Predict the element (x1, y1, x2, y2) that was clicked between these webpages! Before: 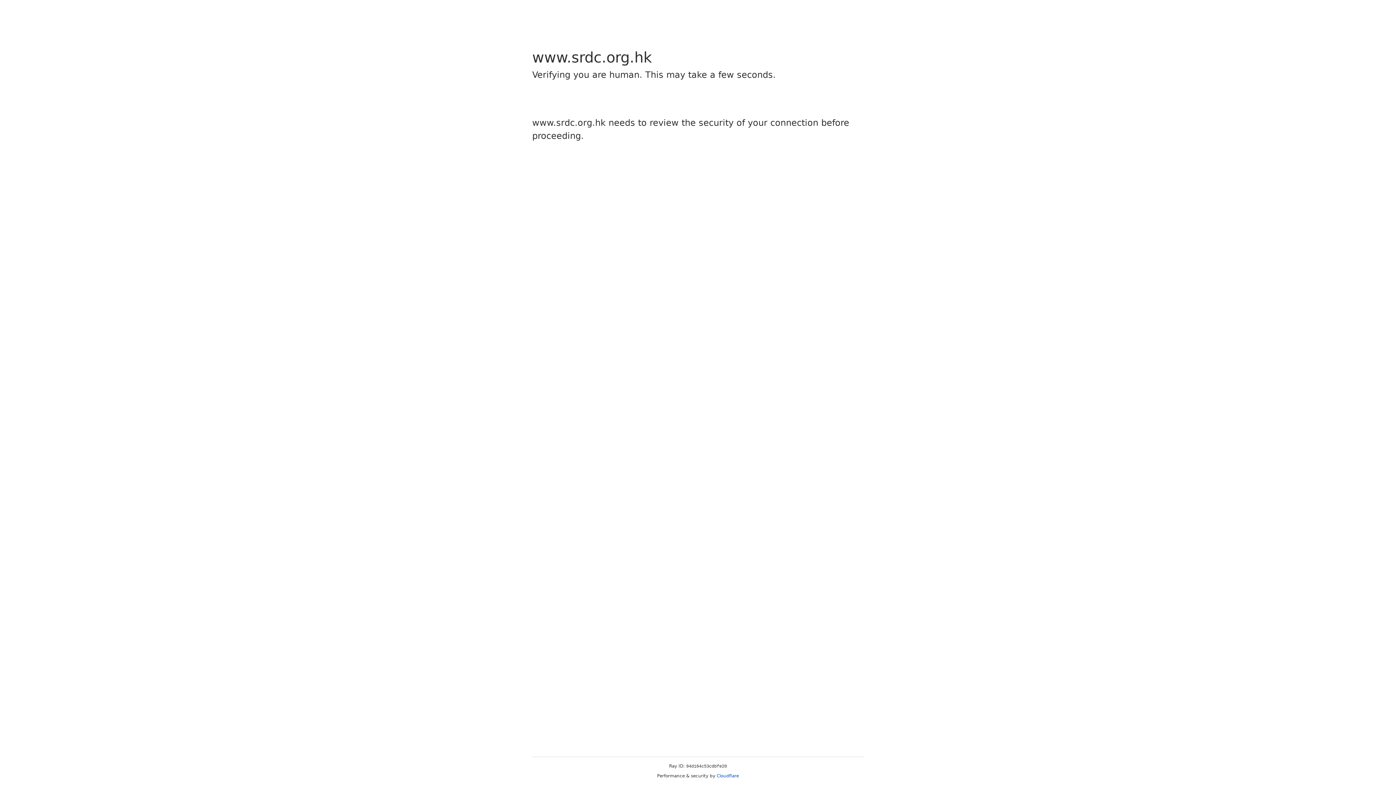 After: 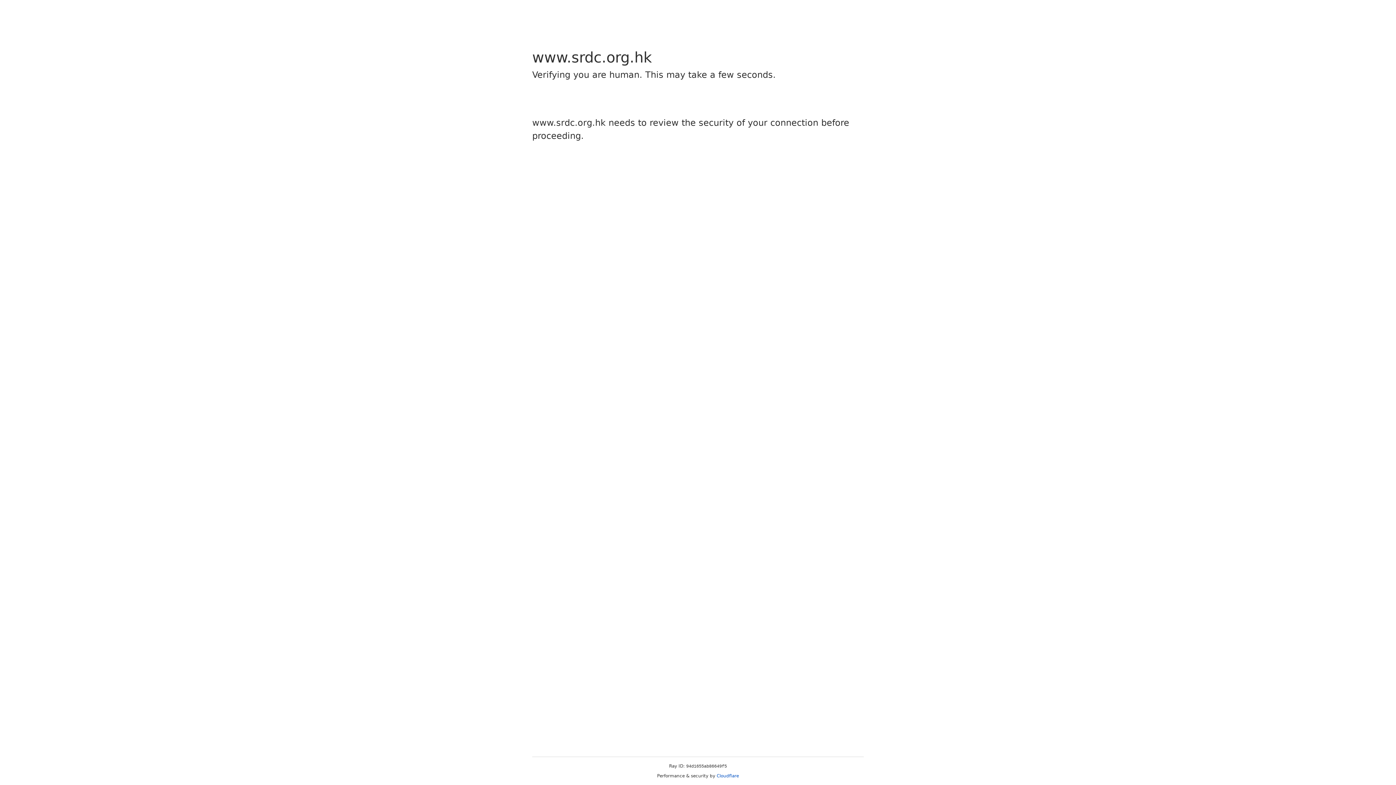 Action: bbox: (716, 773, 739, 778) label: Cloudflare